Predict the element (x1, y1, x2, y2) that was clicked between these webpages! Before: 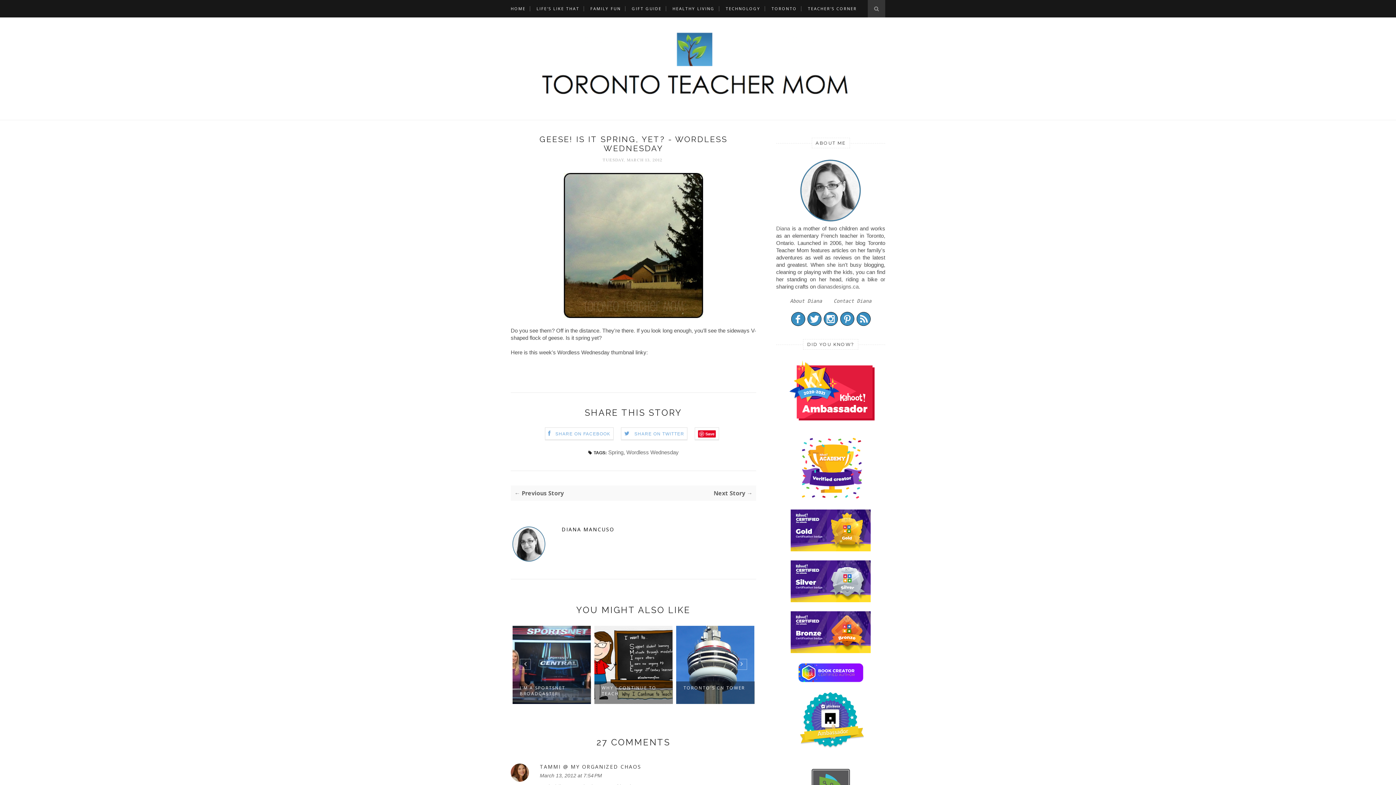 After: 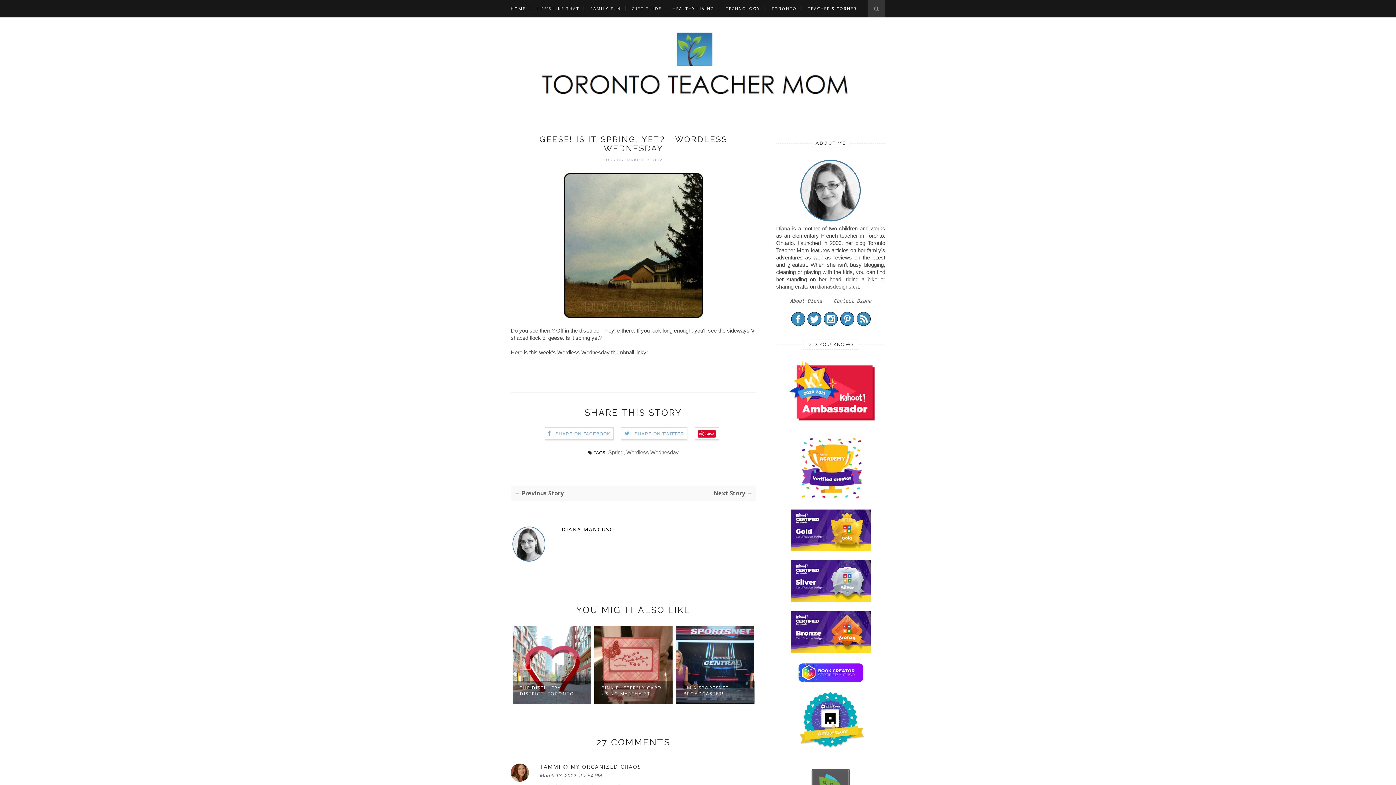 Action: bbox: (800, 495, 864, 501)